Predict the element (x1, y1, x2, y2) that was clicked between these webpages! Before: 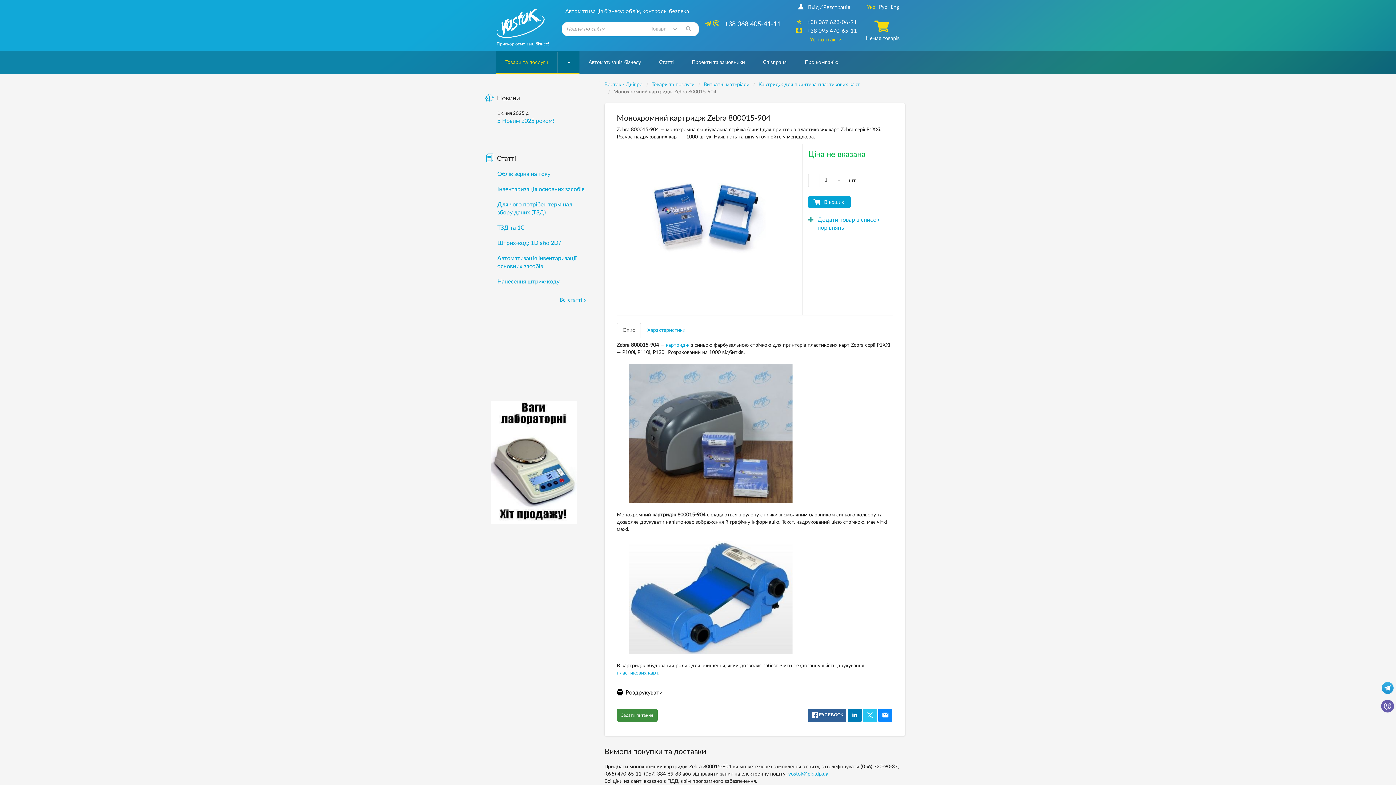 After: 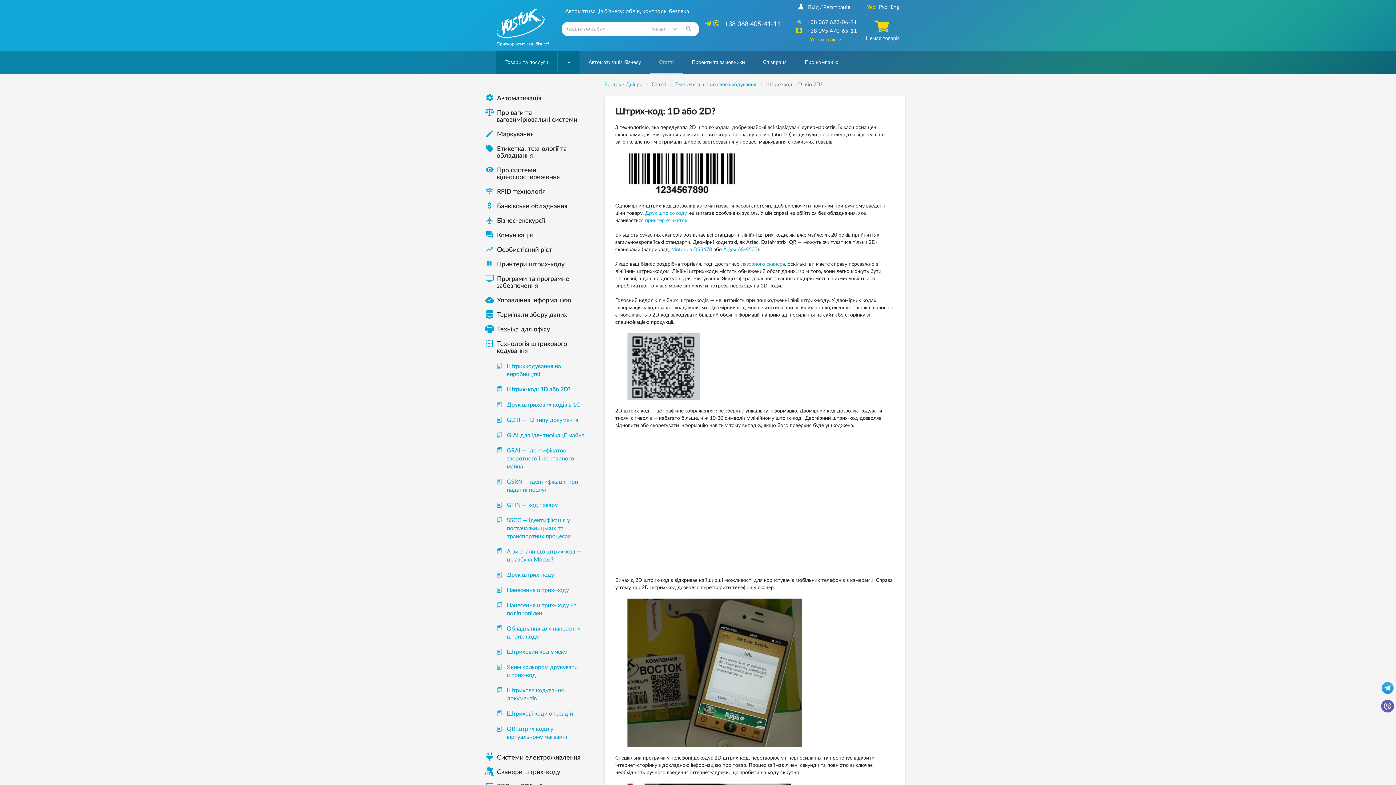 Action: bbox: (497, 240, 561, 246) label: Штрих-код: 1D або 2D?